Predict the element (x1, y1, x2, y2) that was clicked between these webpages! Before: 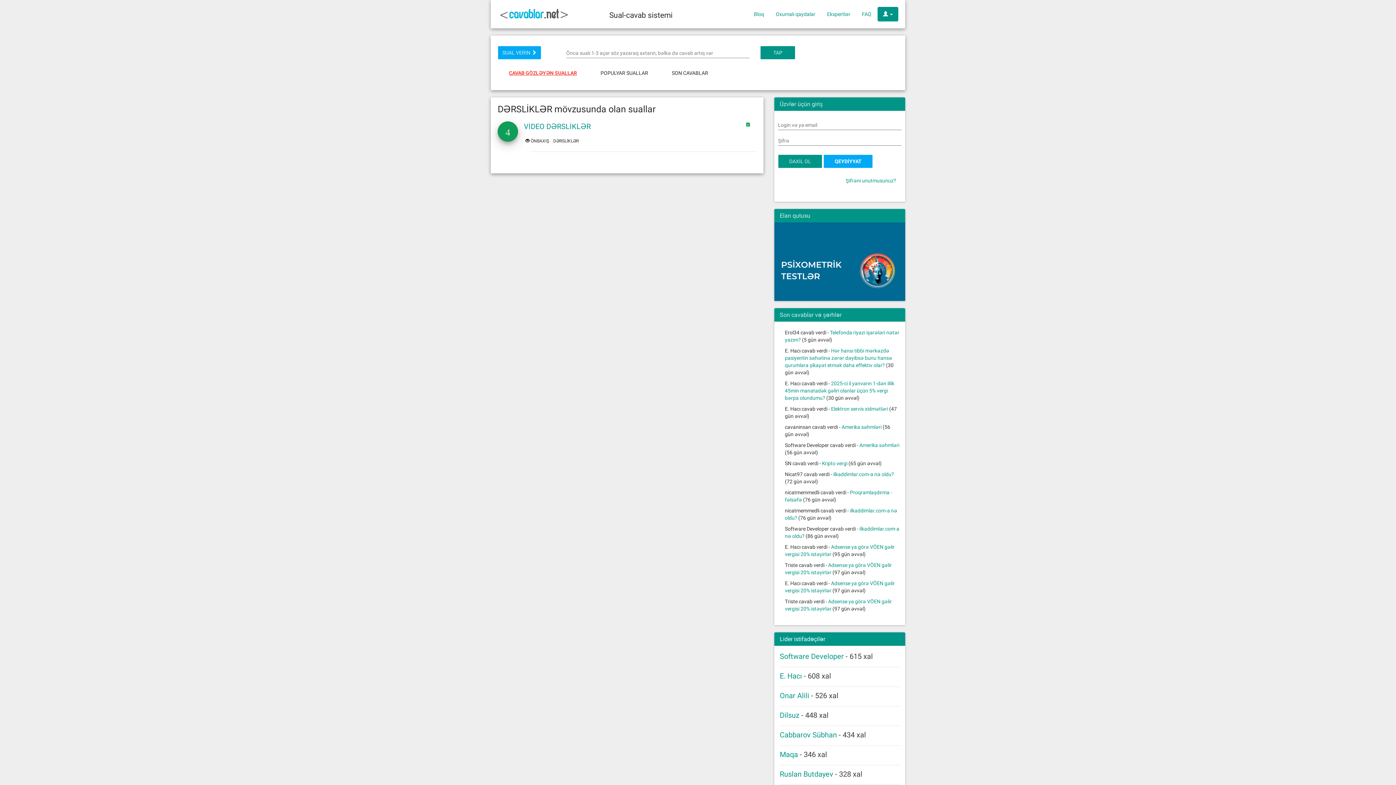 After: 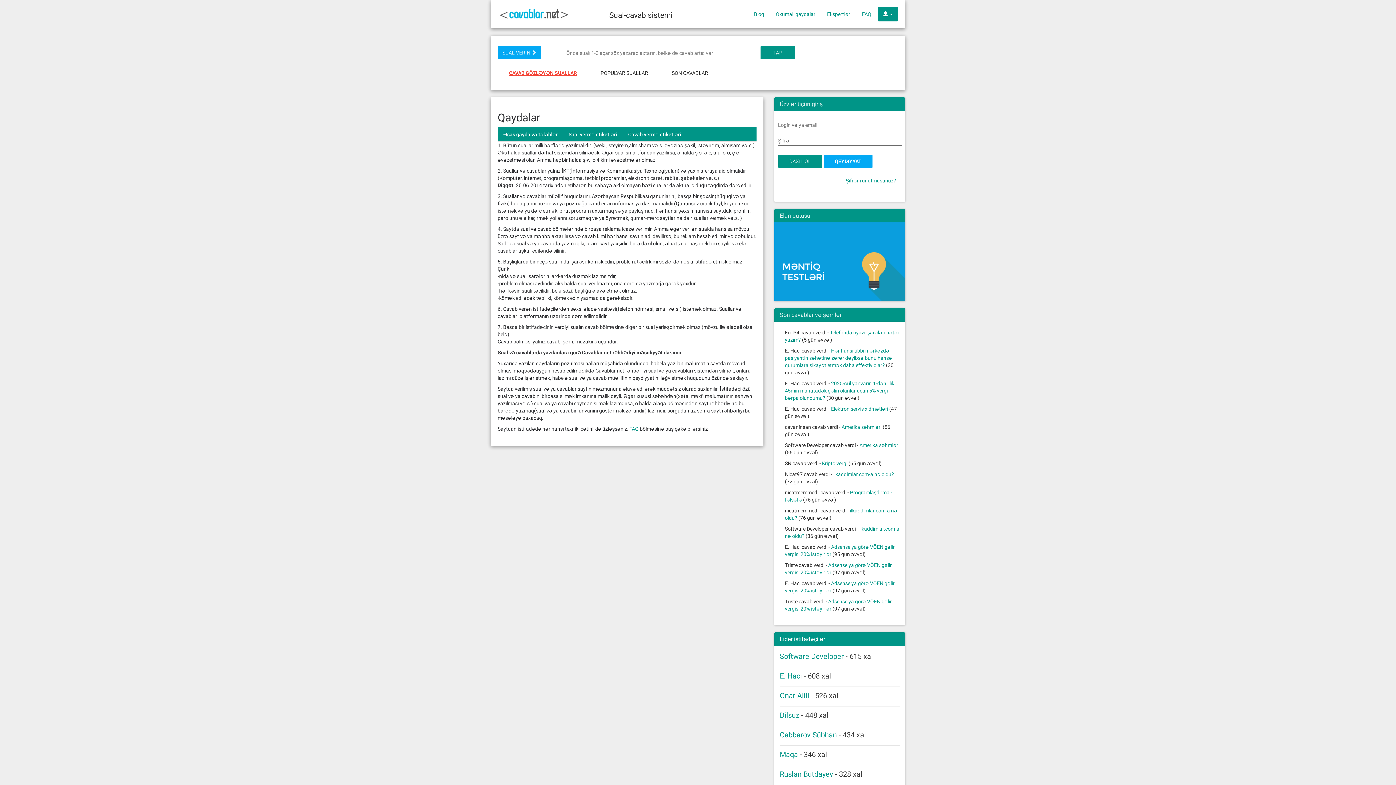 Action: bbox: (770, 6, 821, 21) label: Oxumalı qaydalar